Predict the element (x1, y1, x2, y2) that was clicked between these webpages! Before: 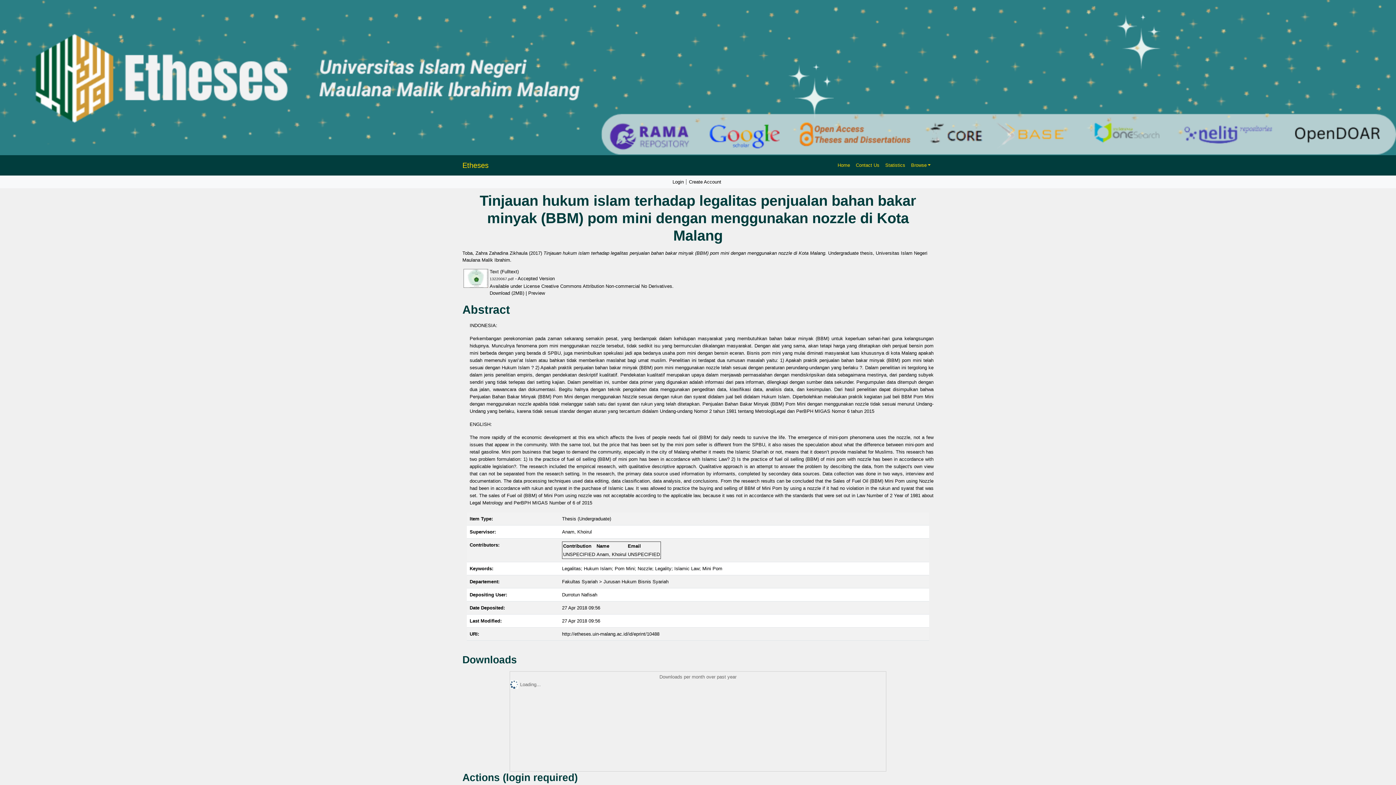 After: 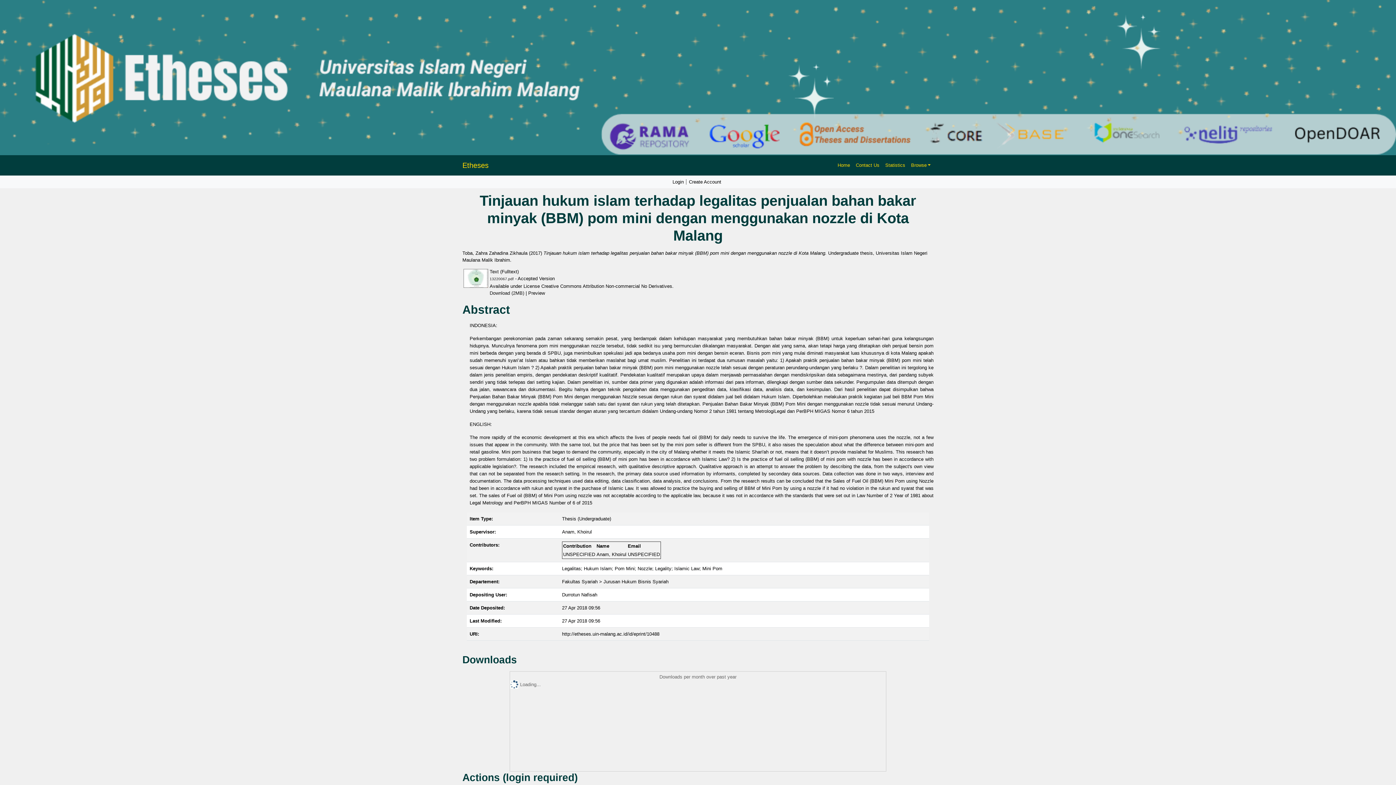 Action: bbox: (489, 290, 524, 296) label: Download (2MB)